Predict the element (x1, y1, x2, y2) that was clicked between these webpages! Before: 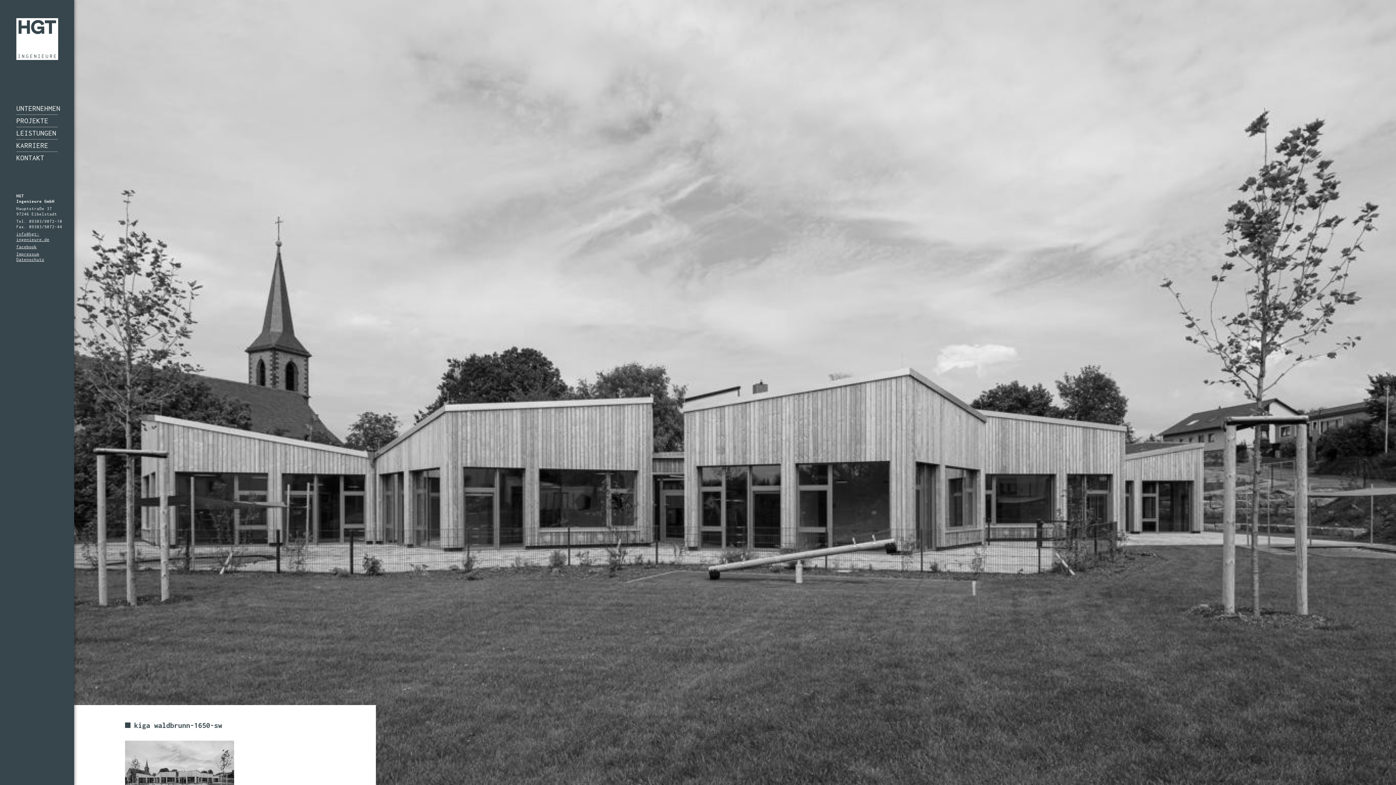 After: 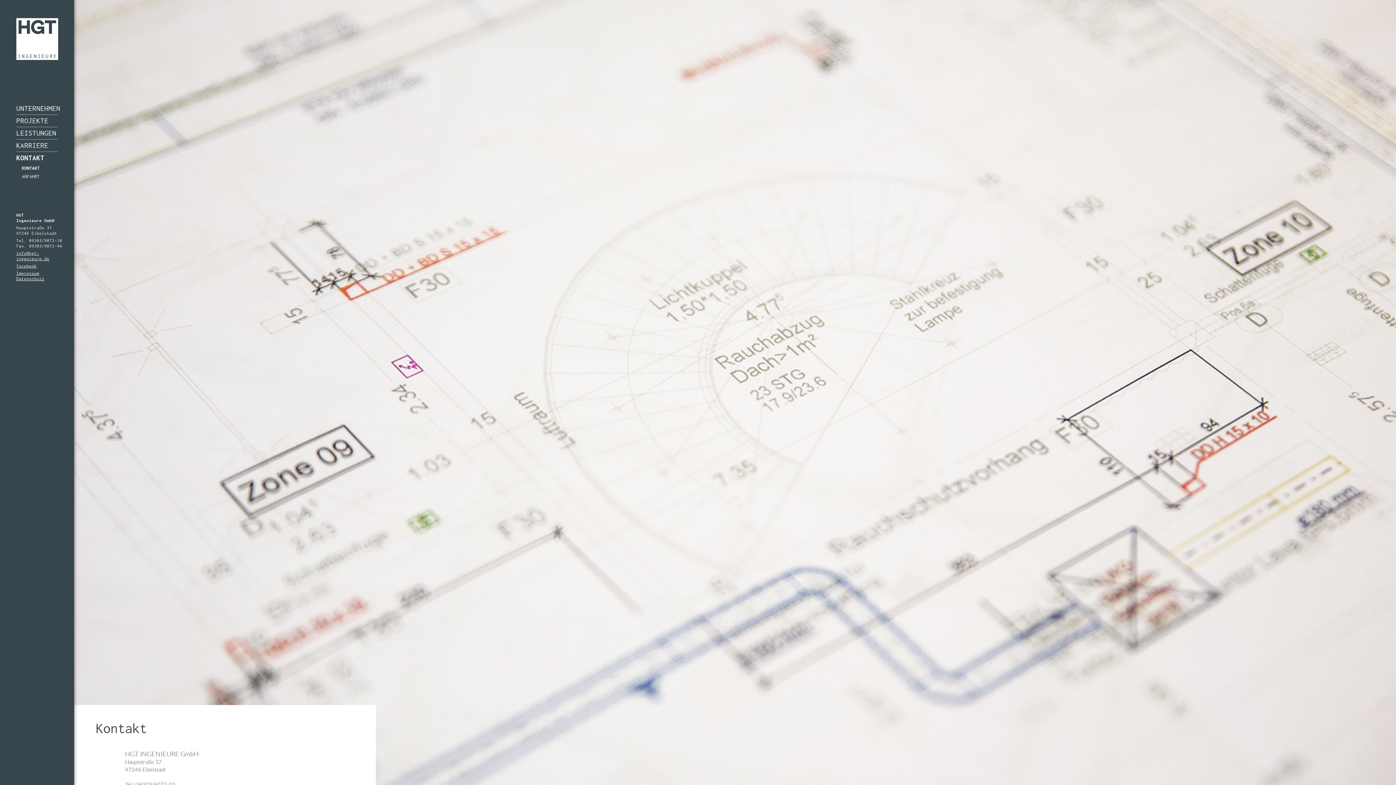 Action: label: KONTAKT bbox: (16, 152, 57, 164)